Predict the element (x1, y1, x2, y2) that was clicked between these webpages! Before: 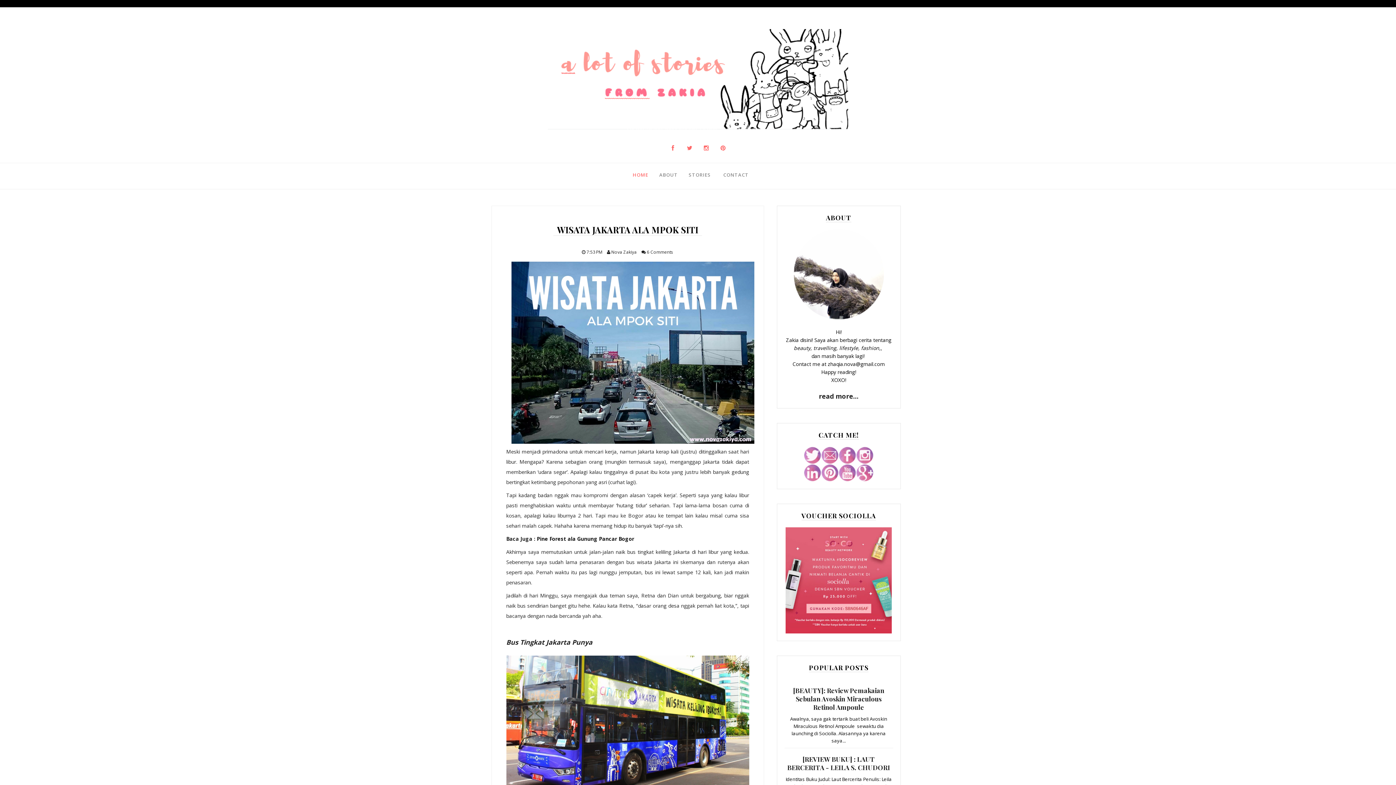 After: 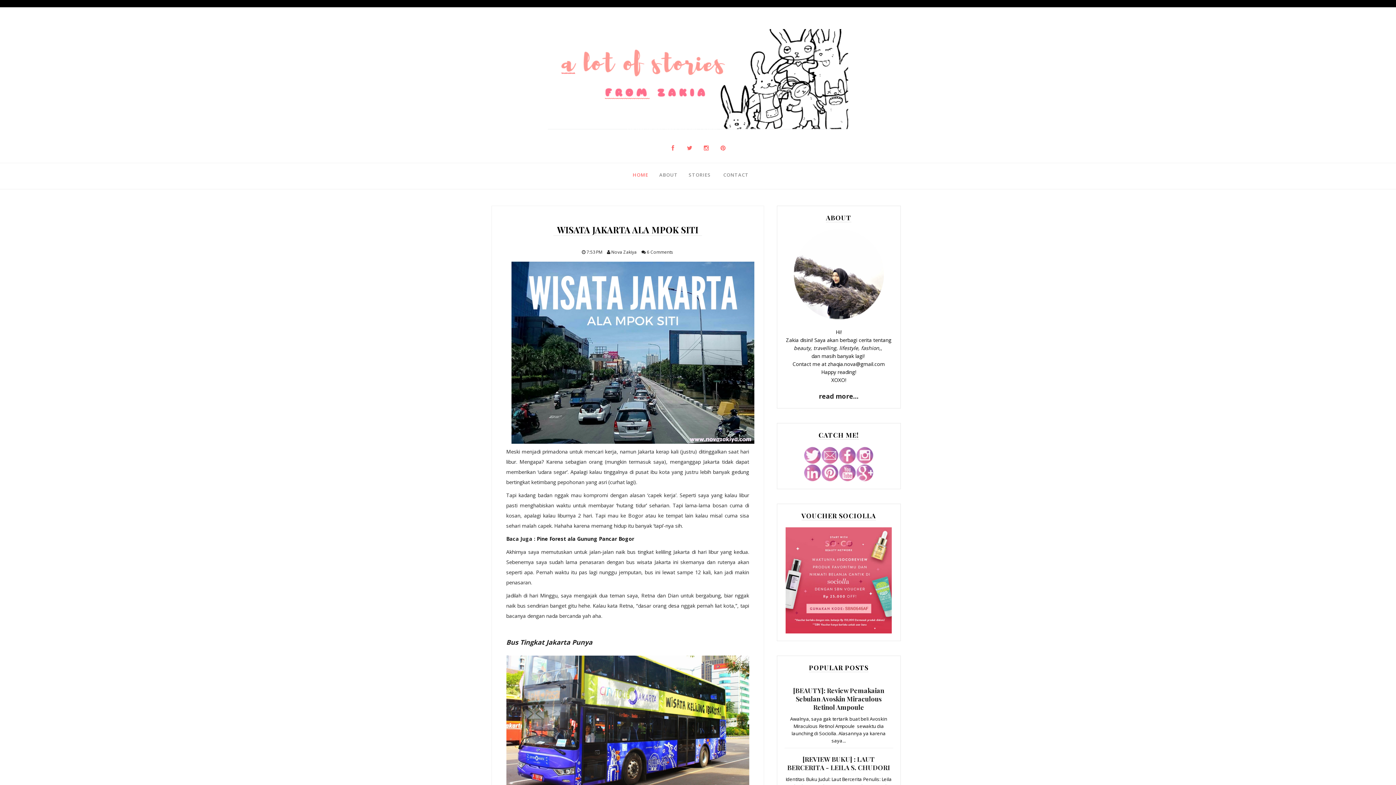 Action: bbox: (684, 142, 695, 153)